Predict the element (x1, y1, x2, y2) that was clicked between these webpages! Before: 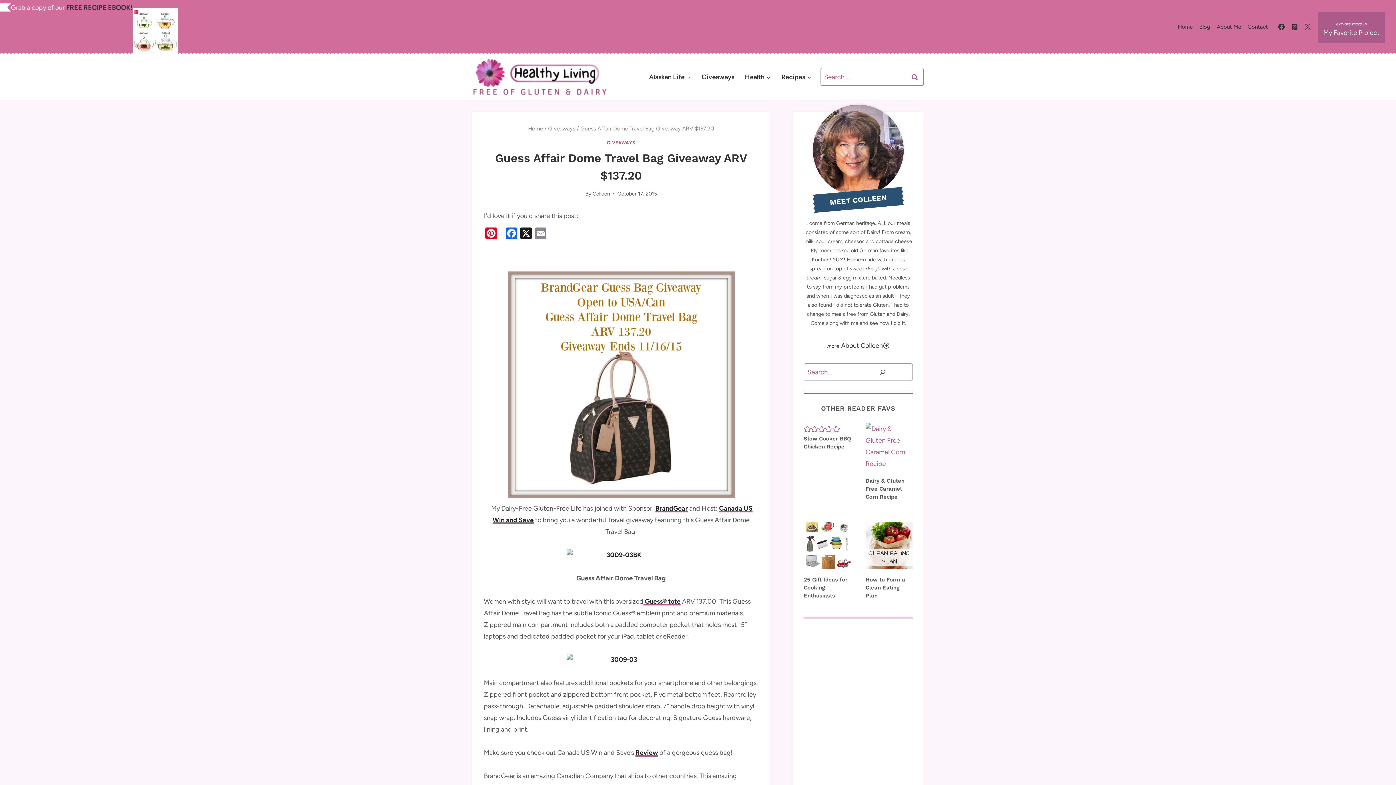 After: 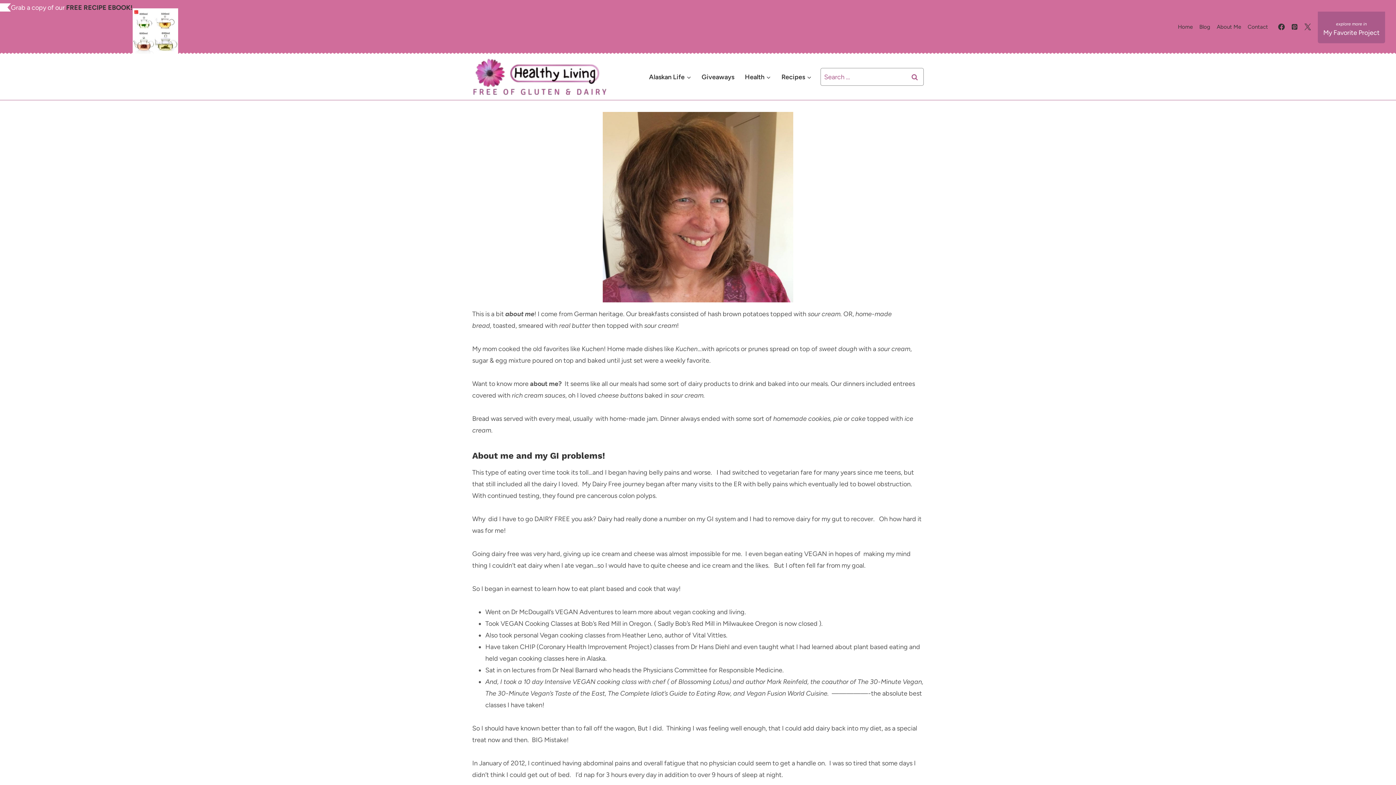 Action: bbox: (1213, 18, 1244, 35) label: About Me